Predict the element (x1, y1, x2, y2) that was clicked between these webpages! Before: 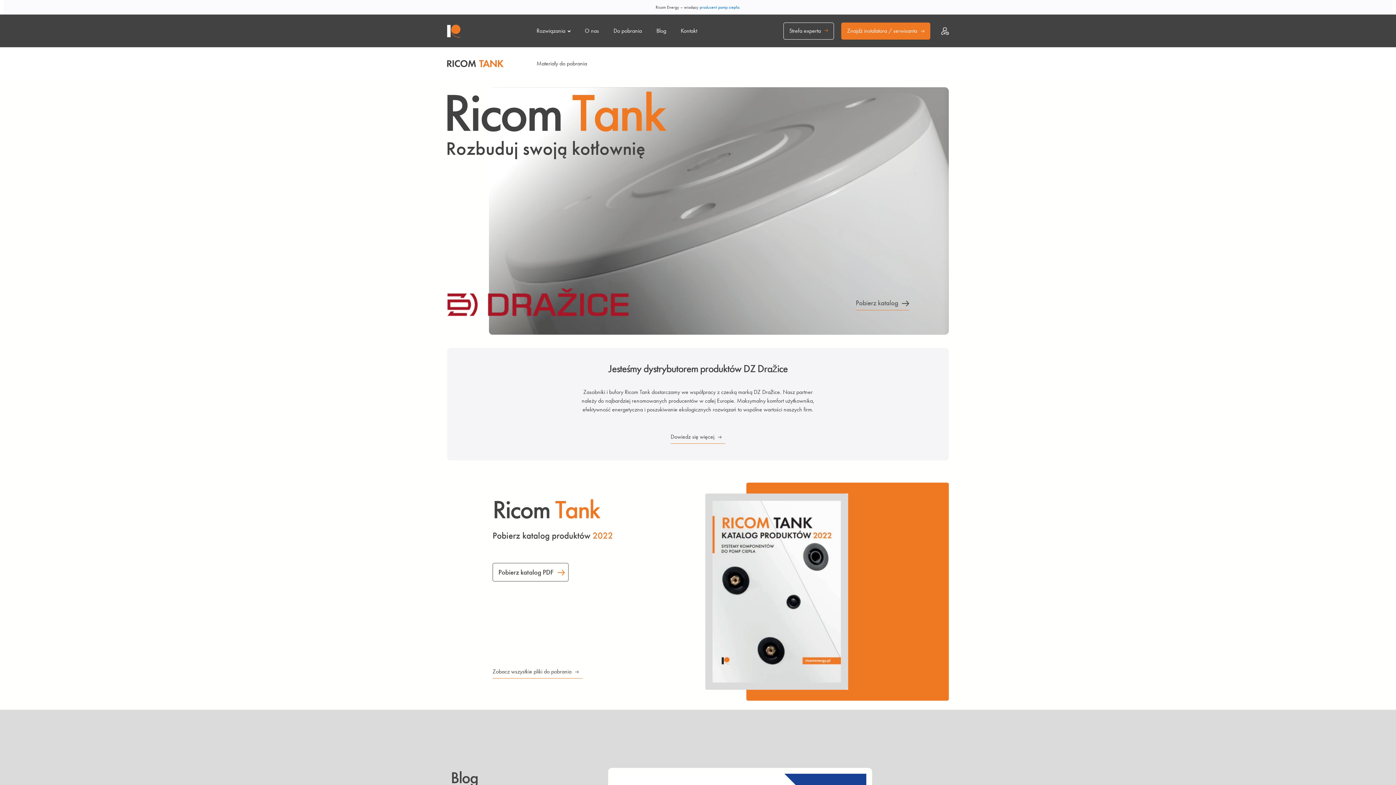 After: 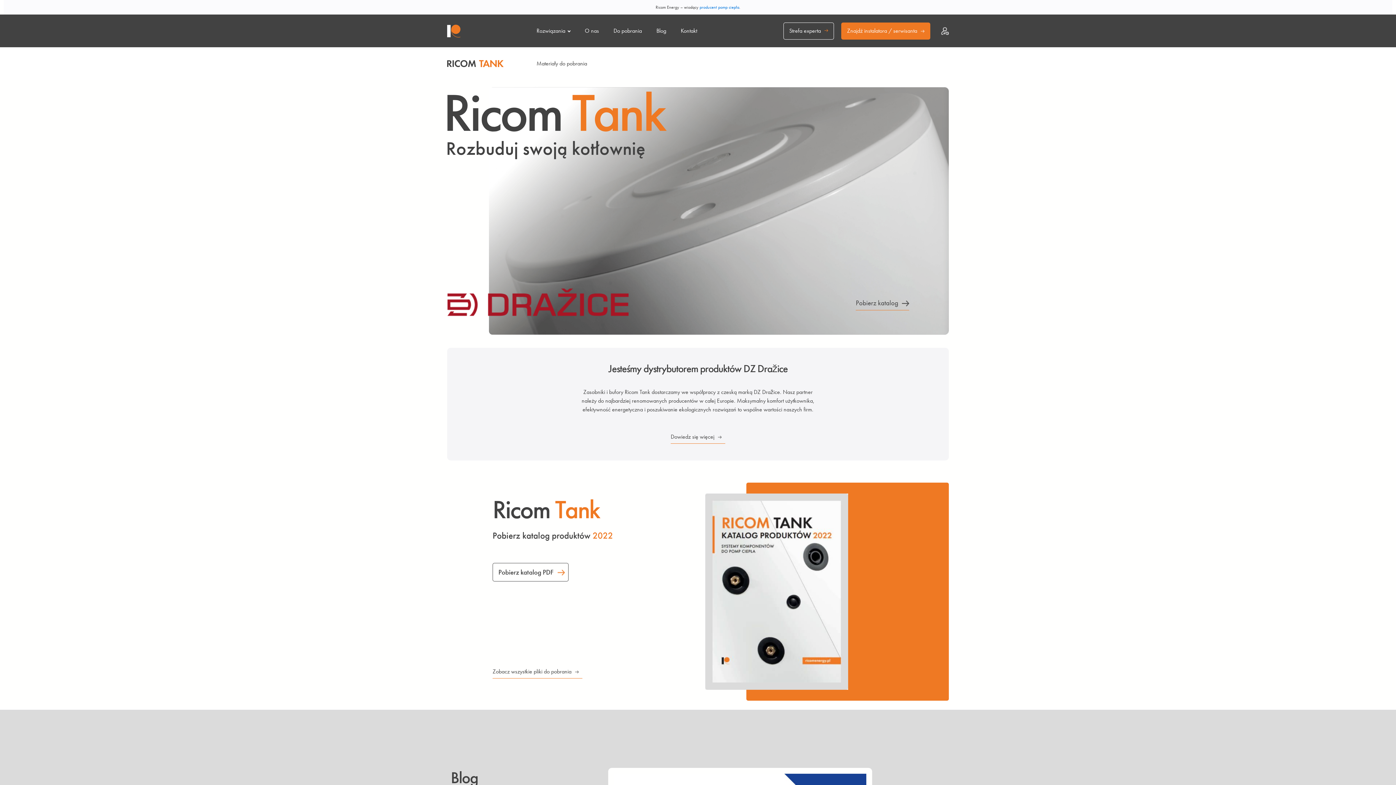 Action: bbox: (447, 60, 504, 67)